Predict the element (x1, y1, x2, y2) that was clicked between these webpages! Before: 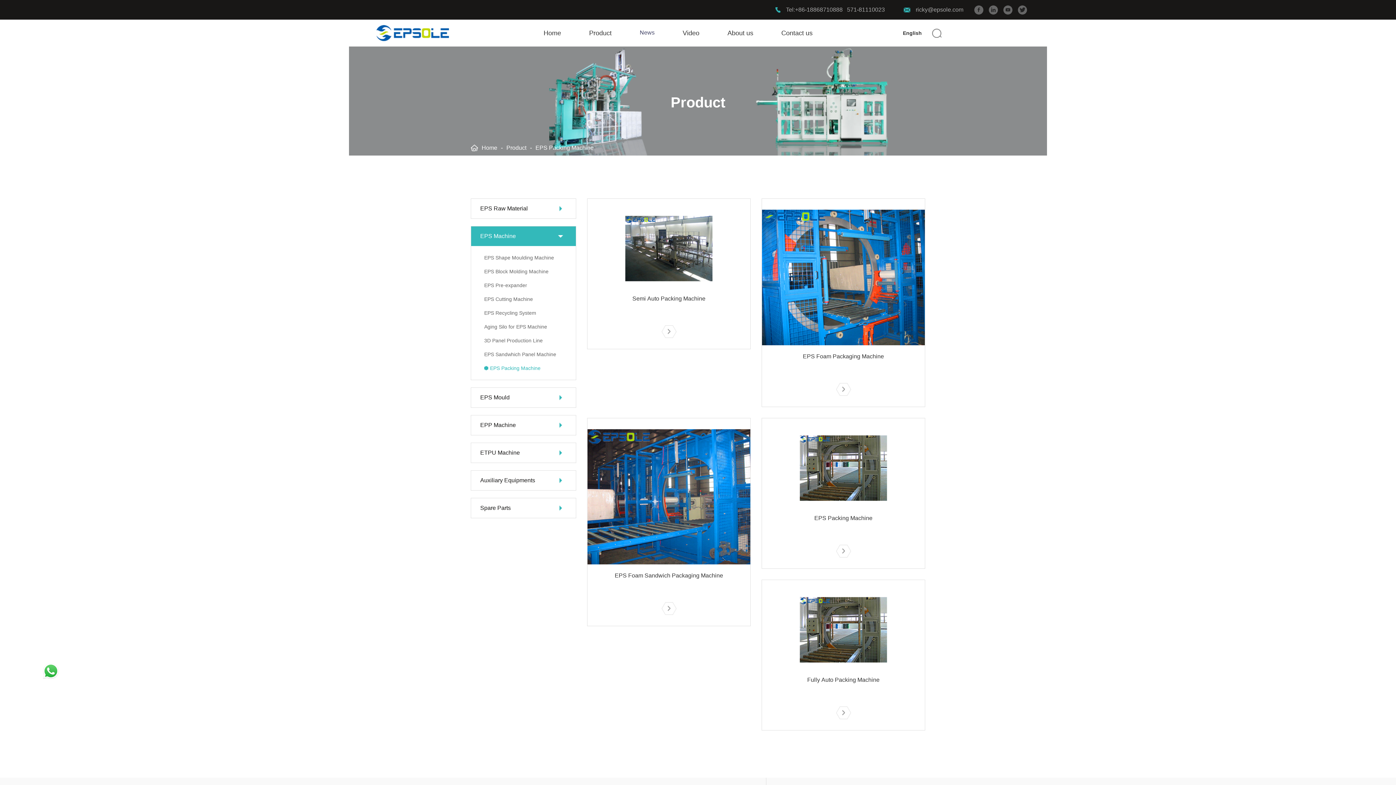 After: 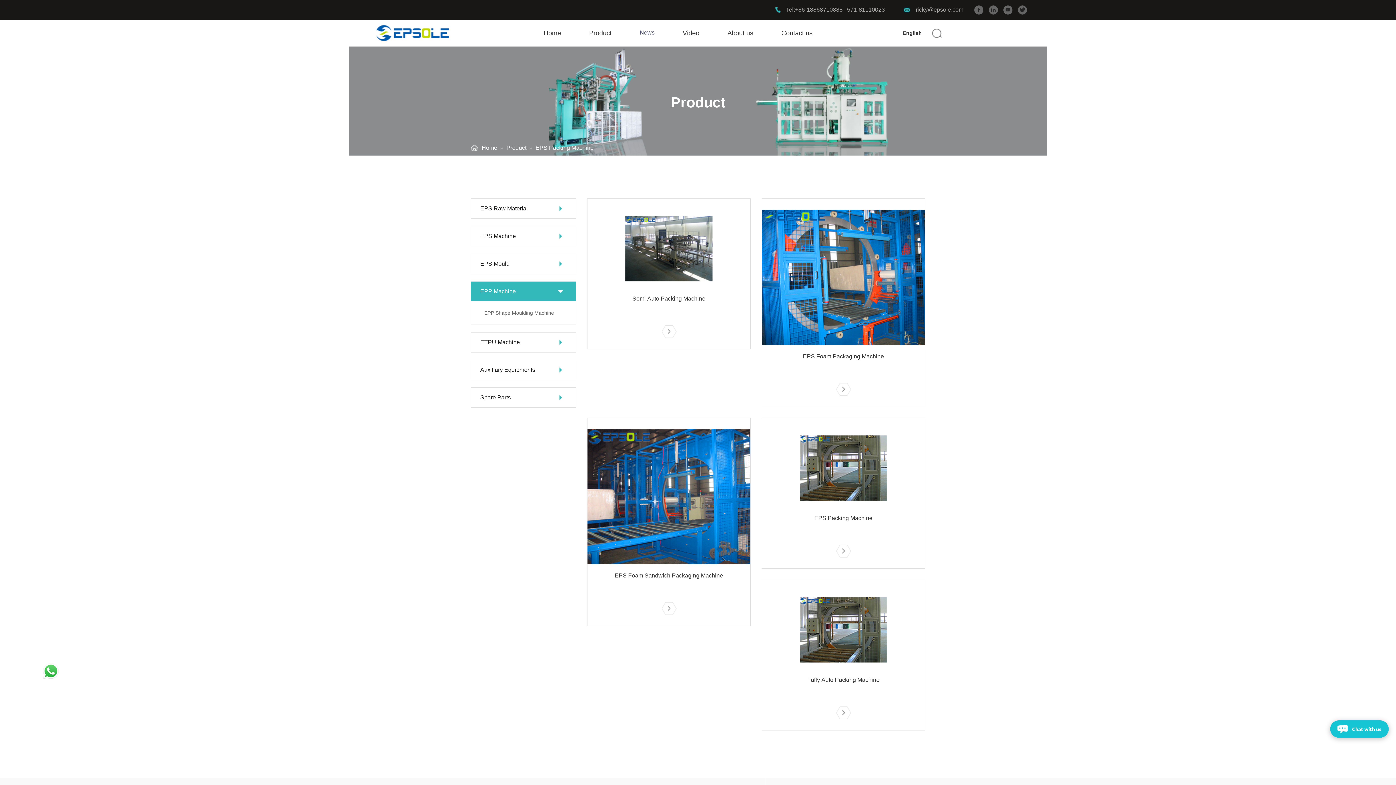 Action: label: EPP Machine bbox: (471, 415, 576, 435)